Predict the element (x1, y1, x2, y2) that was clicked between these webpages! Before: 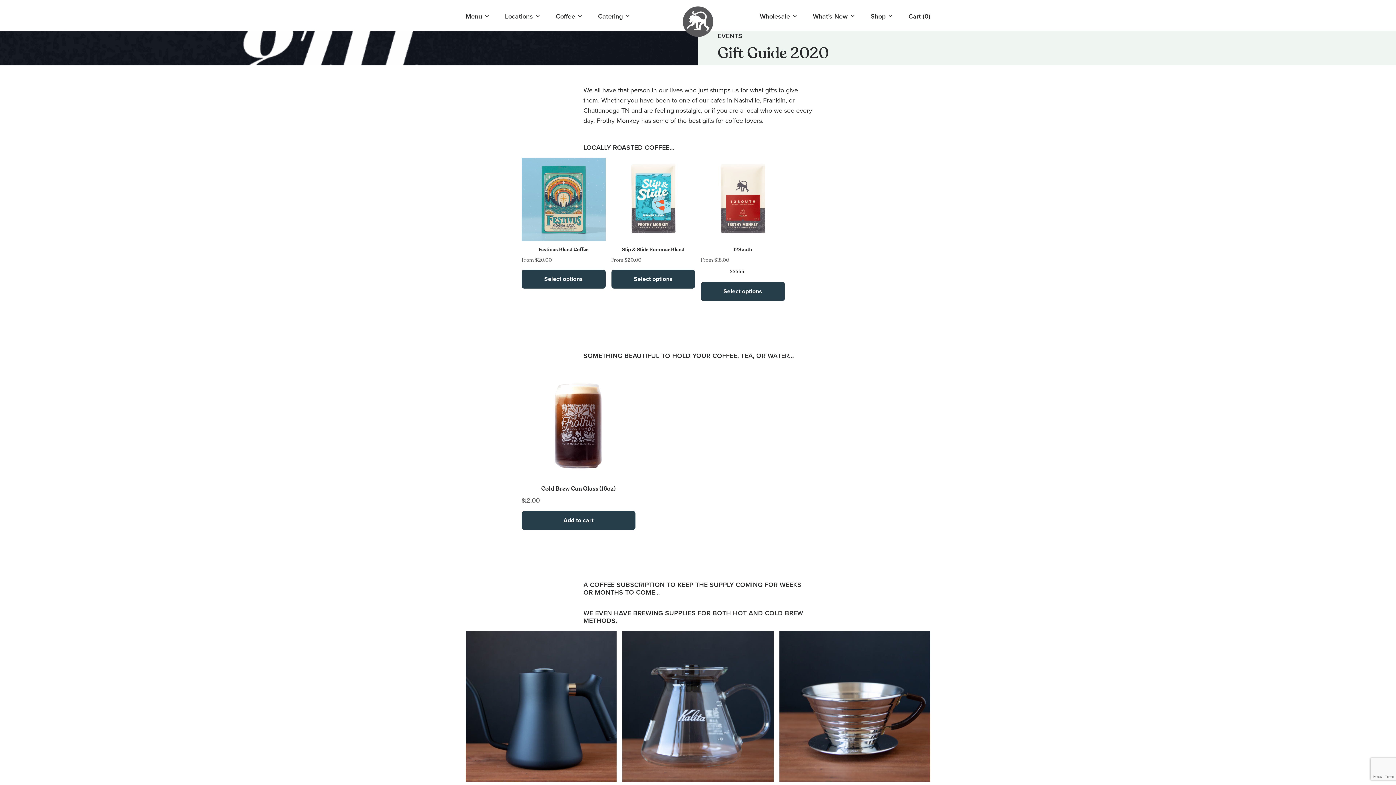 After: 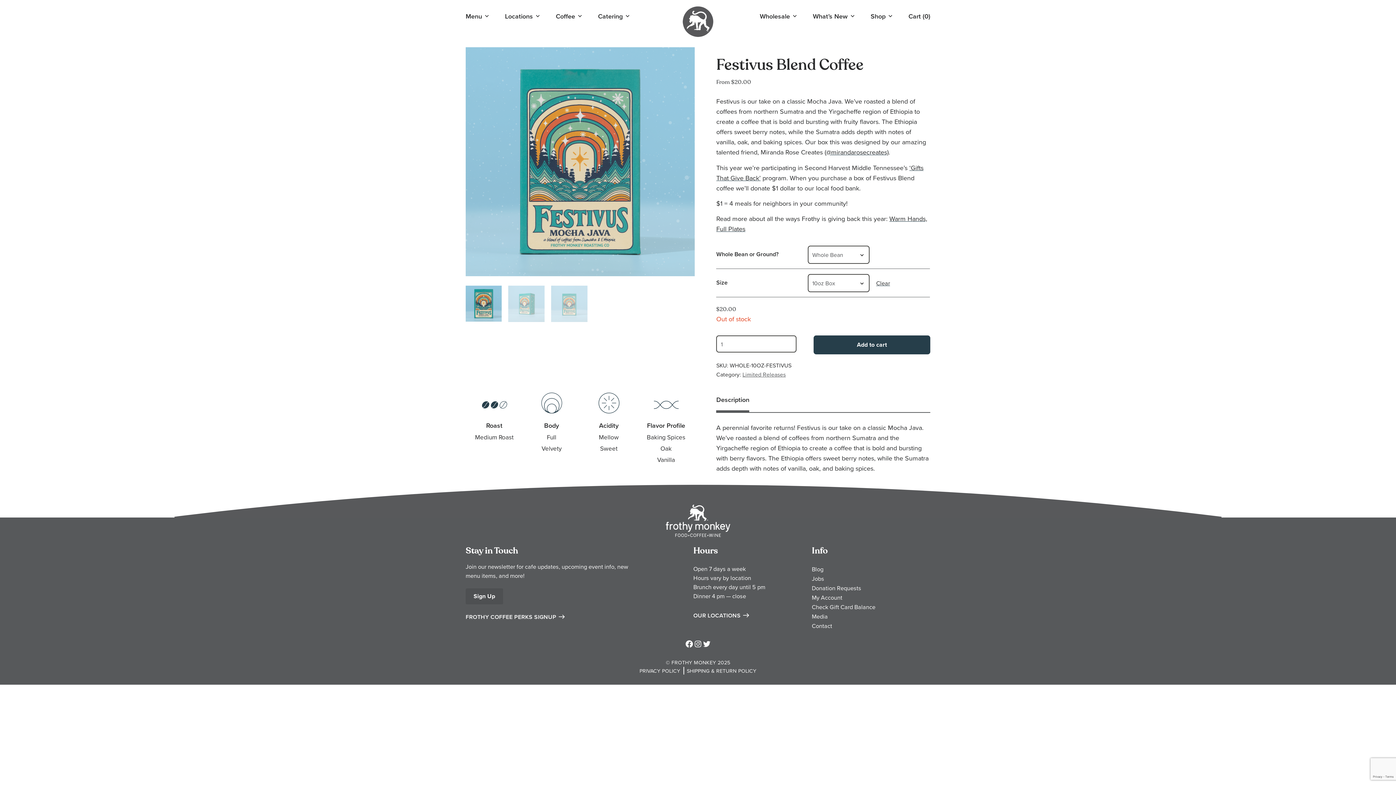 Action: label: Festivus Blend Coffee bbox: (521, 157, 605, 257)